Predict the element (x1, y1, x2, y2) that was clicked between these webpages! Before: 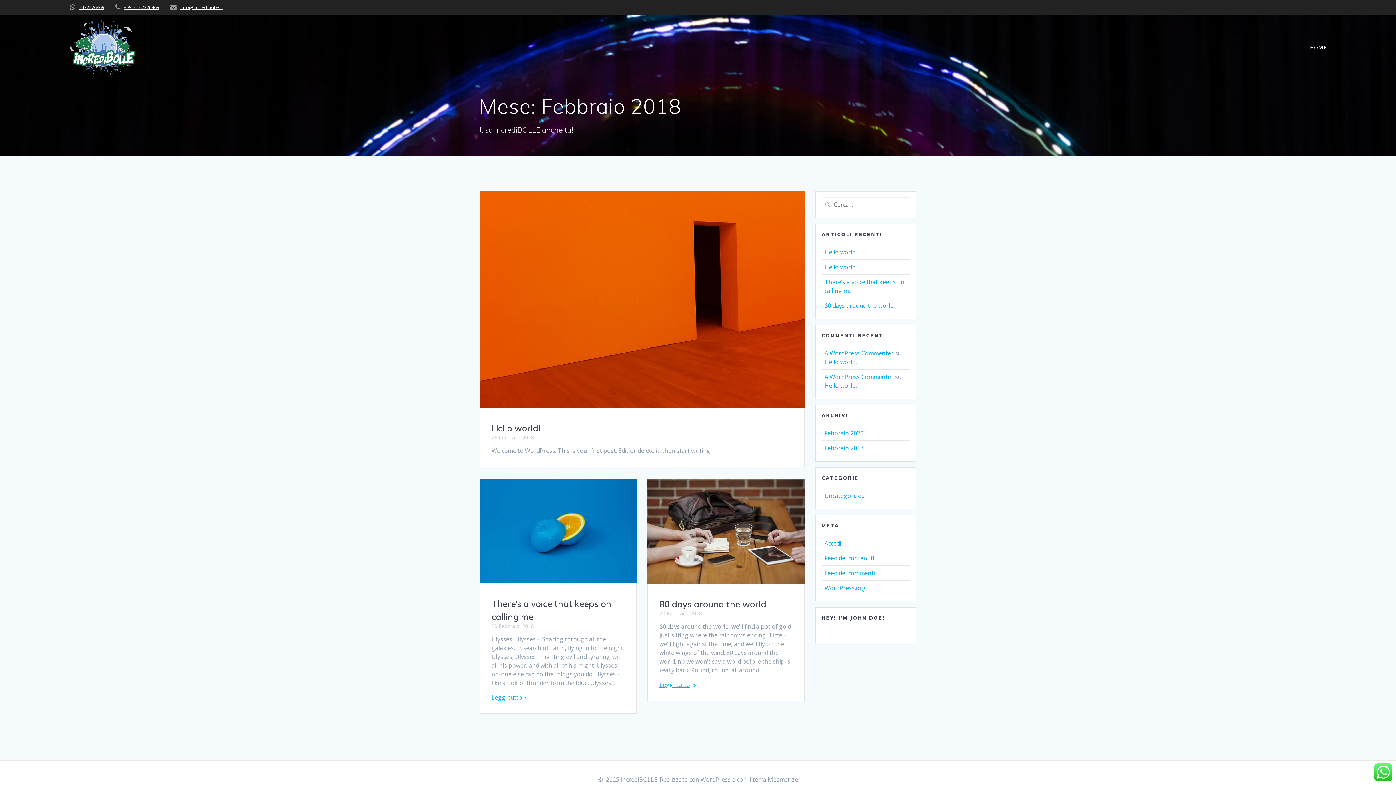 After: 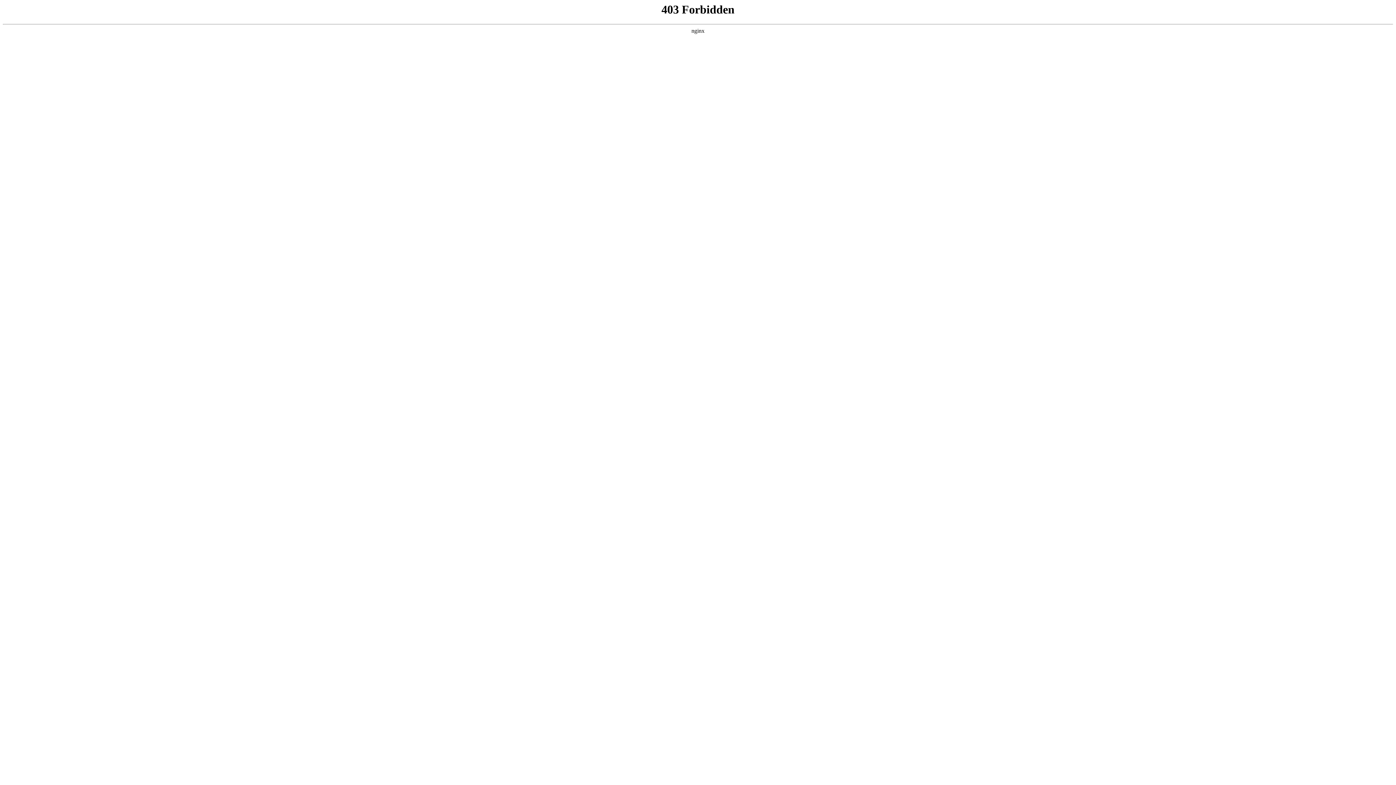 Action: bbox: (824, 349, 893, 357) label: A WordPress Commenter